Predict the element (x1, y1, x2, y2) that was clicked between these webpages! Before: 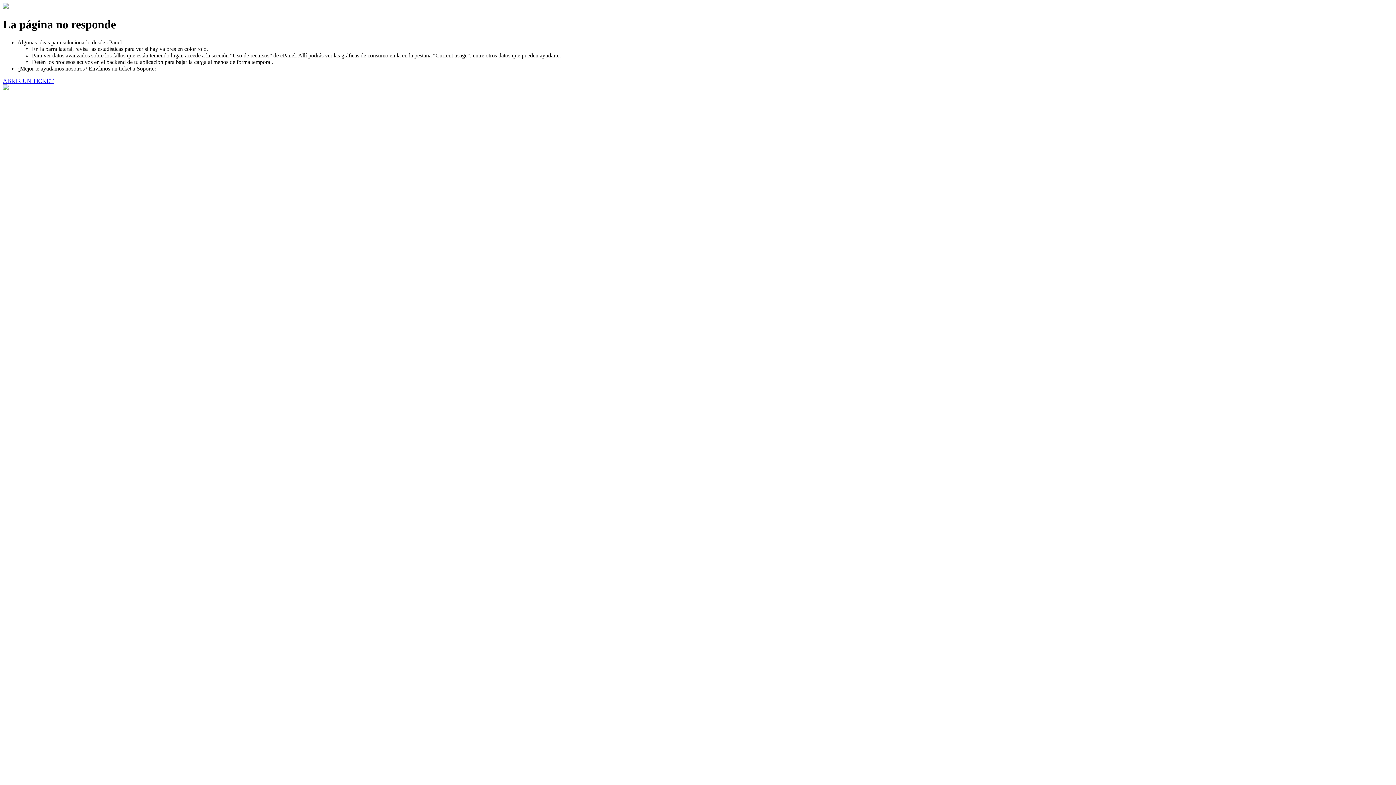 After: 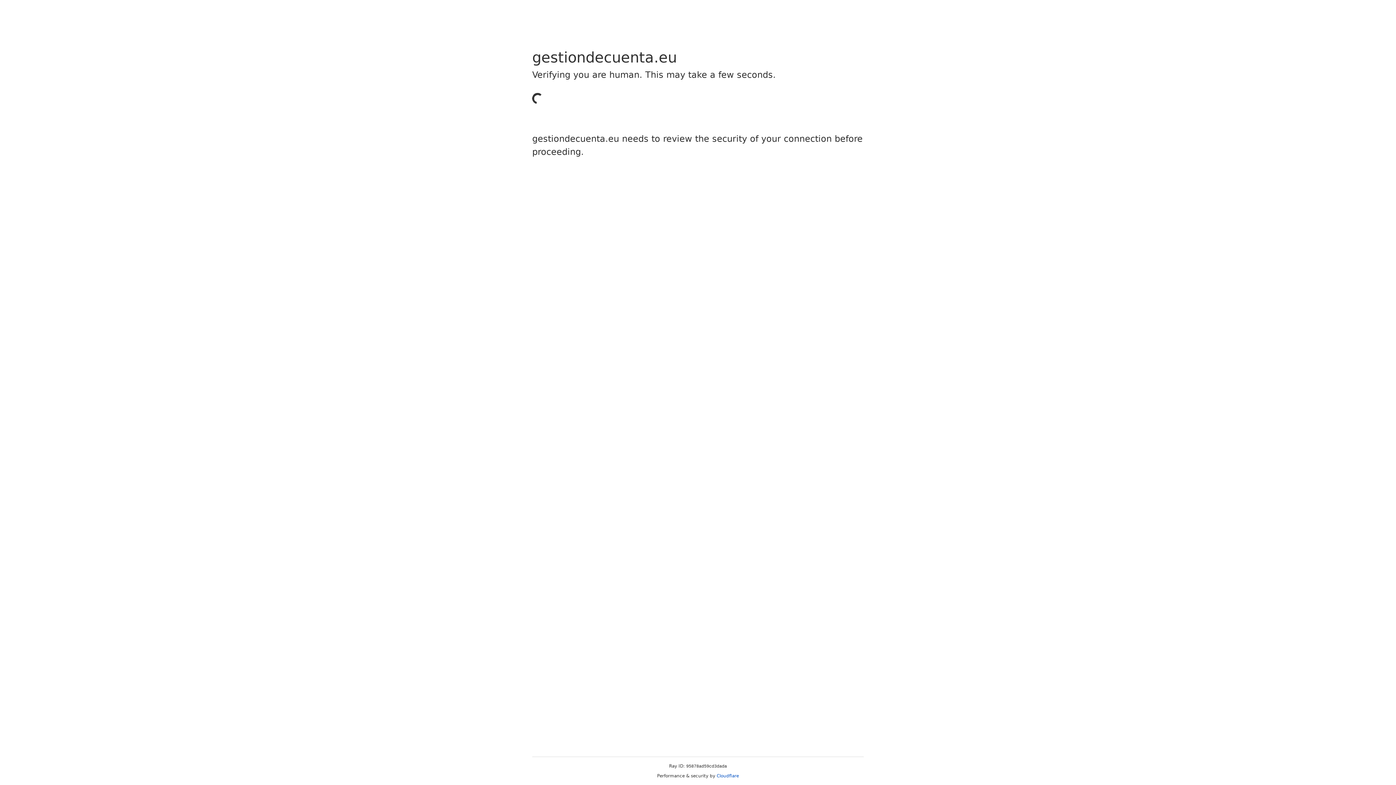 Action: bbox: (2, 77, 53, 83) label: ABRIR UN TICKET